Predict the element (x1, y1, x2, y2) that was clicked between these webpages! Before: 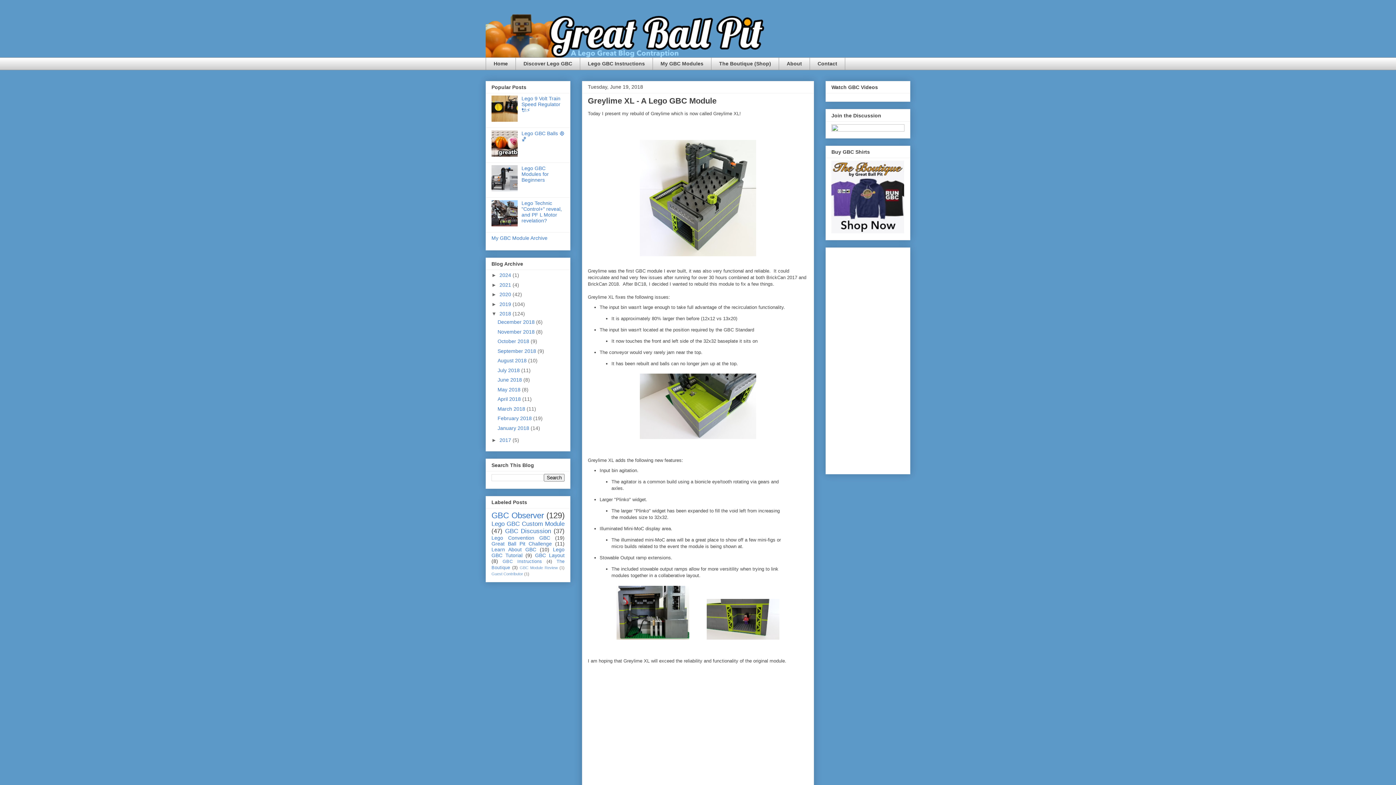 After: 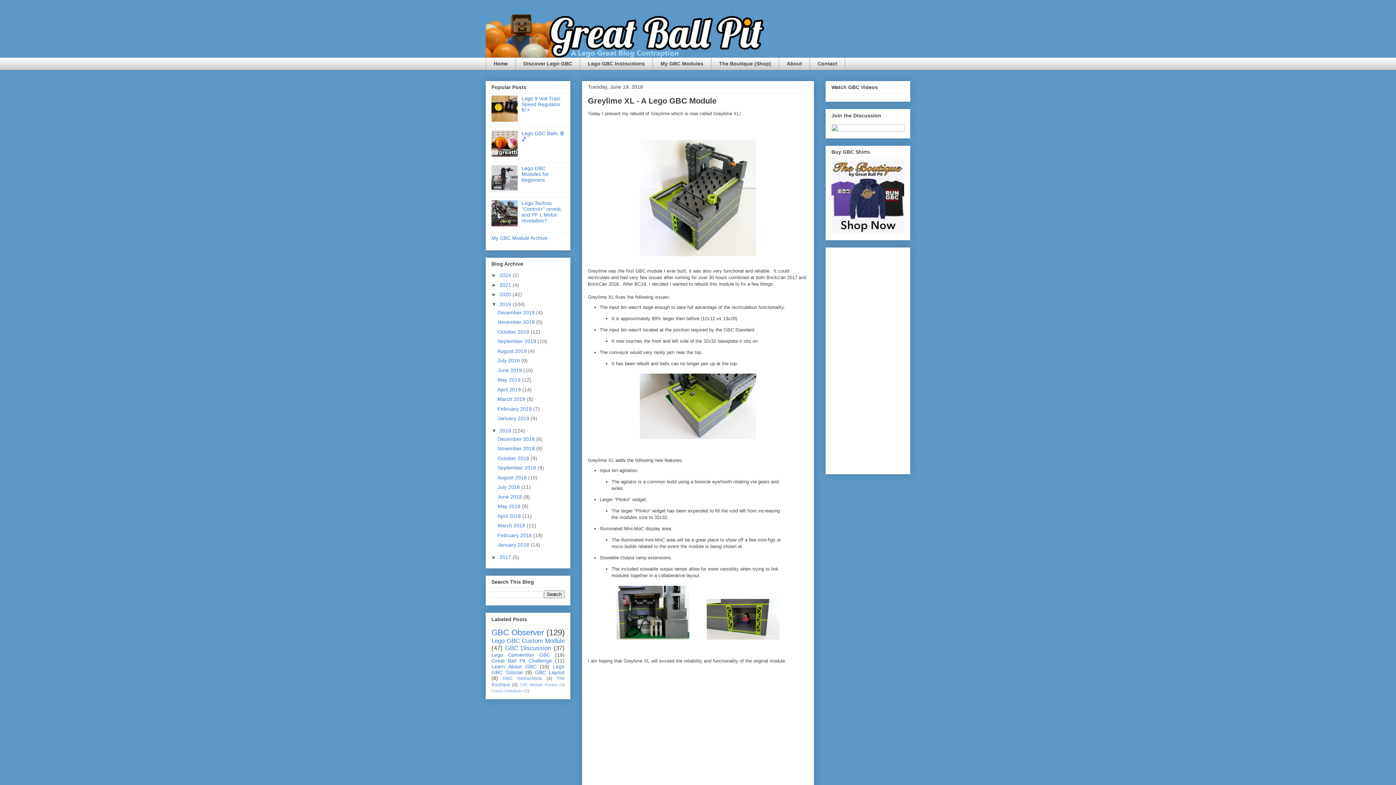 Action: label: ►   bbox: (491, 301, 499, 307)